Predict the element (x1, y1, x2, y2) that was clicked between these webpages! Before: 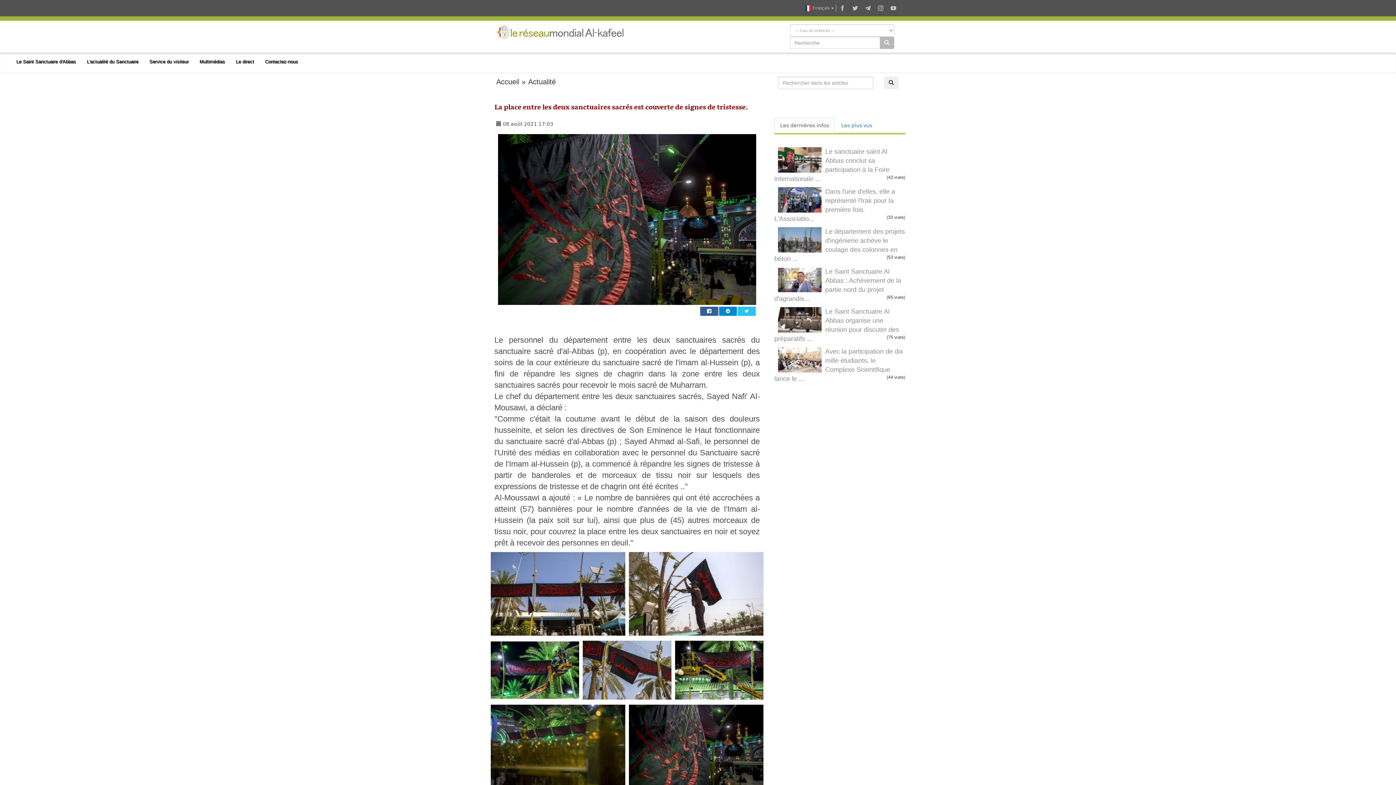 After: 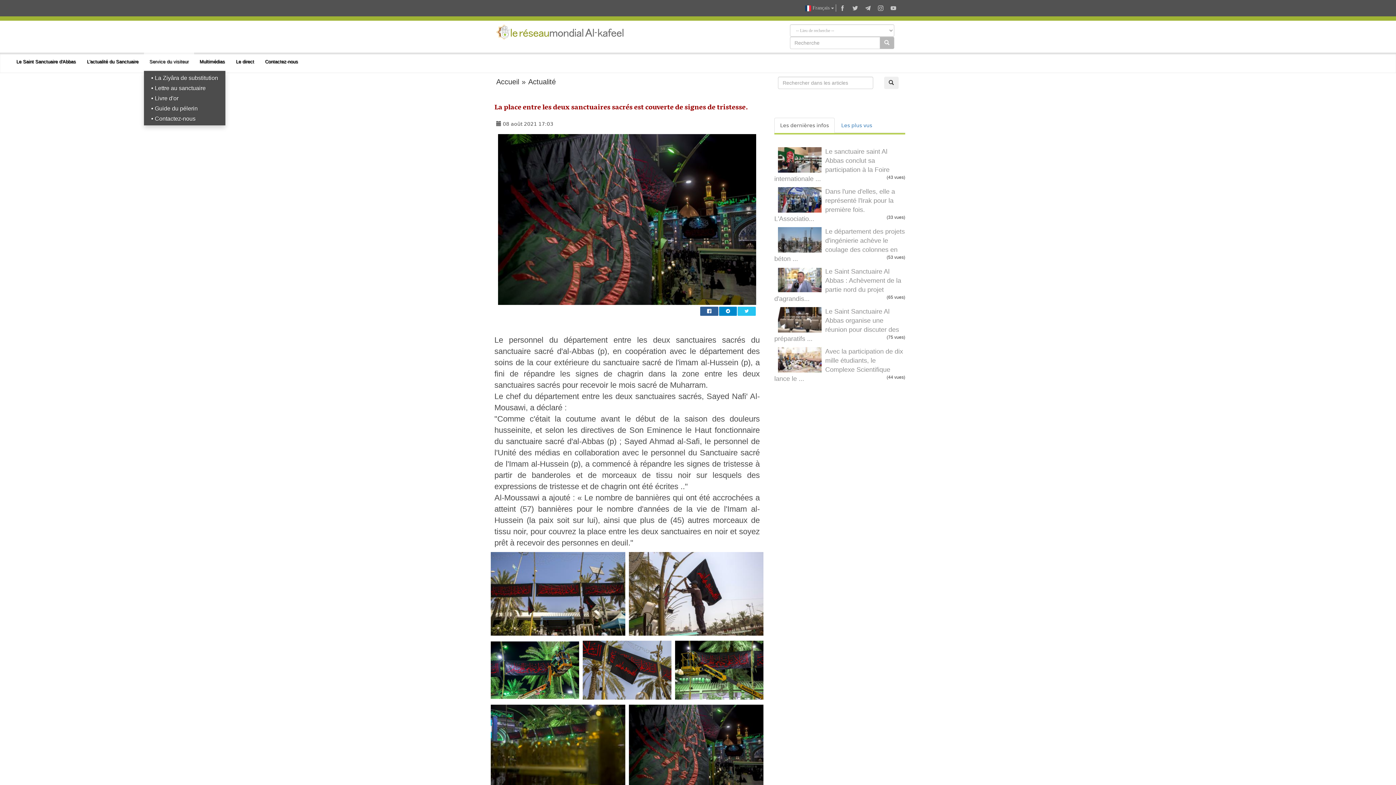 Action: label: Service du visiteur bbox: (144, 52, 194, 70)